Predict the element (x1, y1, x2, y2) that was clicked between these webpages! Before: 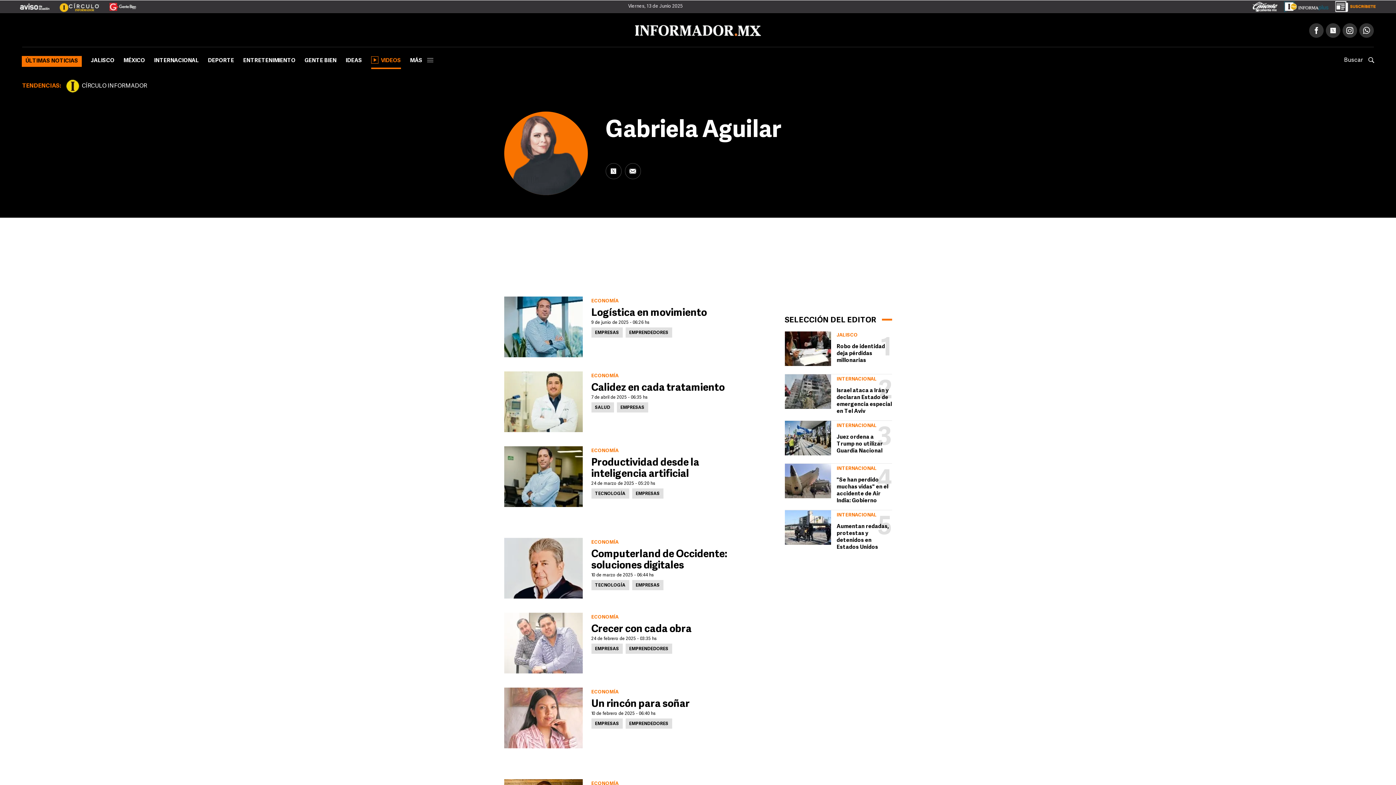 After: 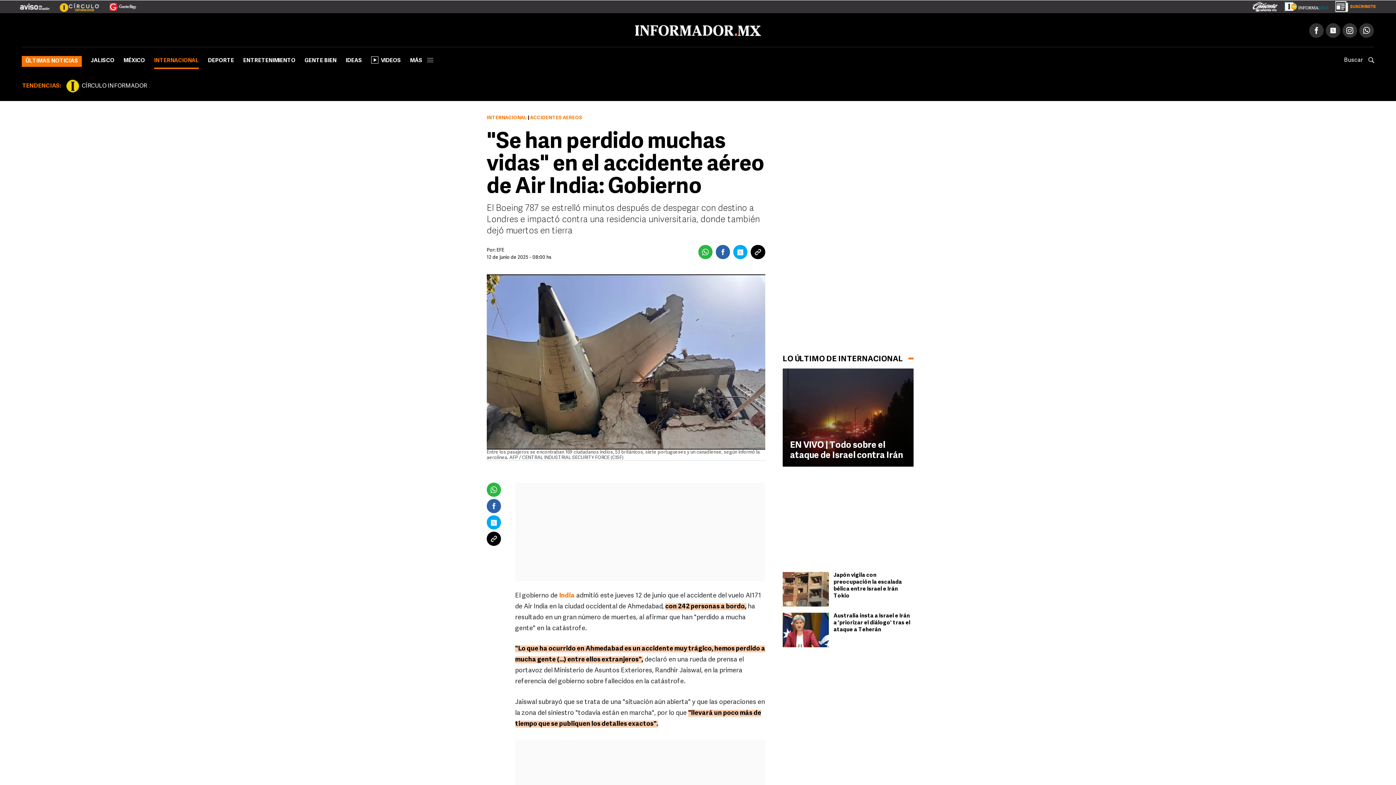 Action: bbox: (784, 464, 831, 498)